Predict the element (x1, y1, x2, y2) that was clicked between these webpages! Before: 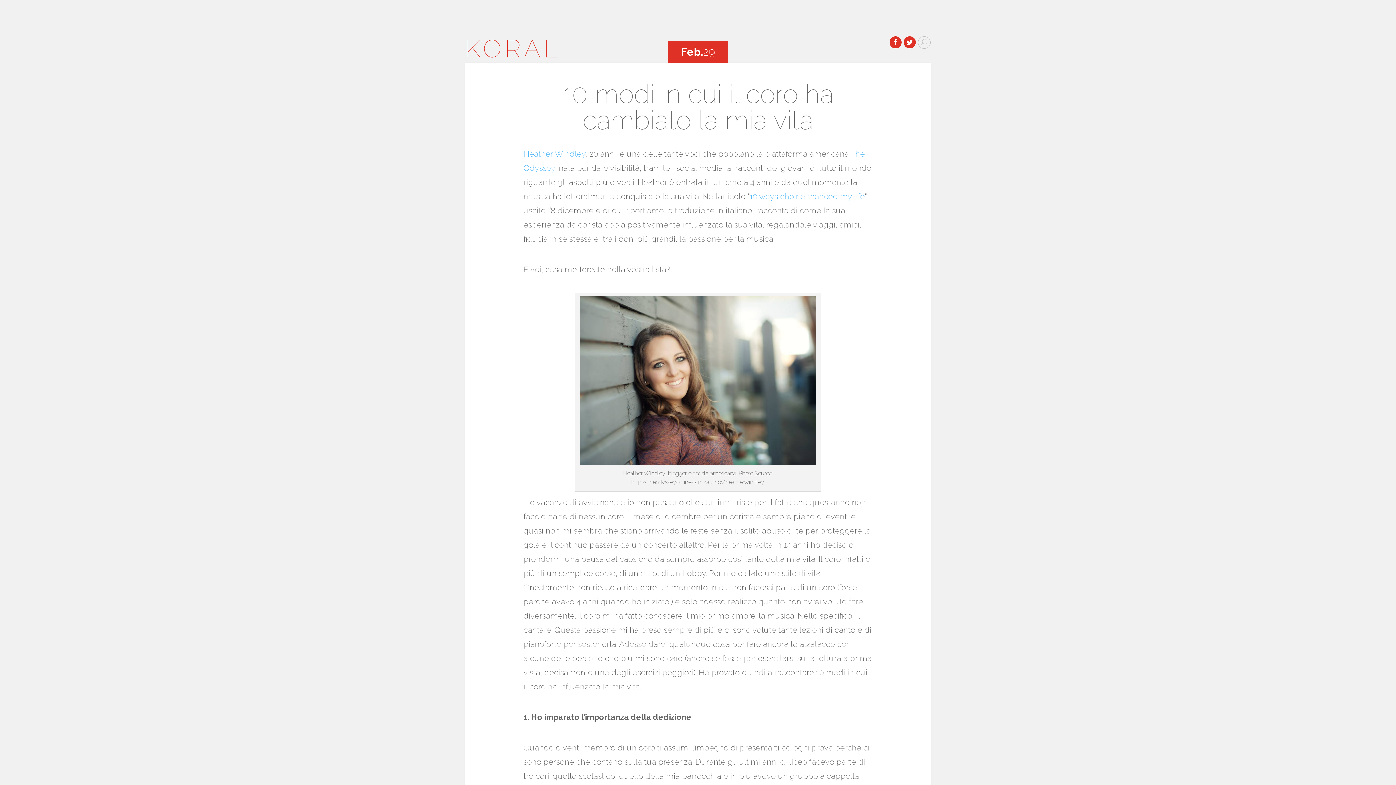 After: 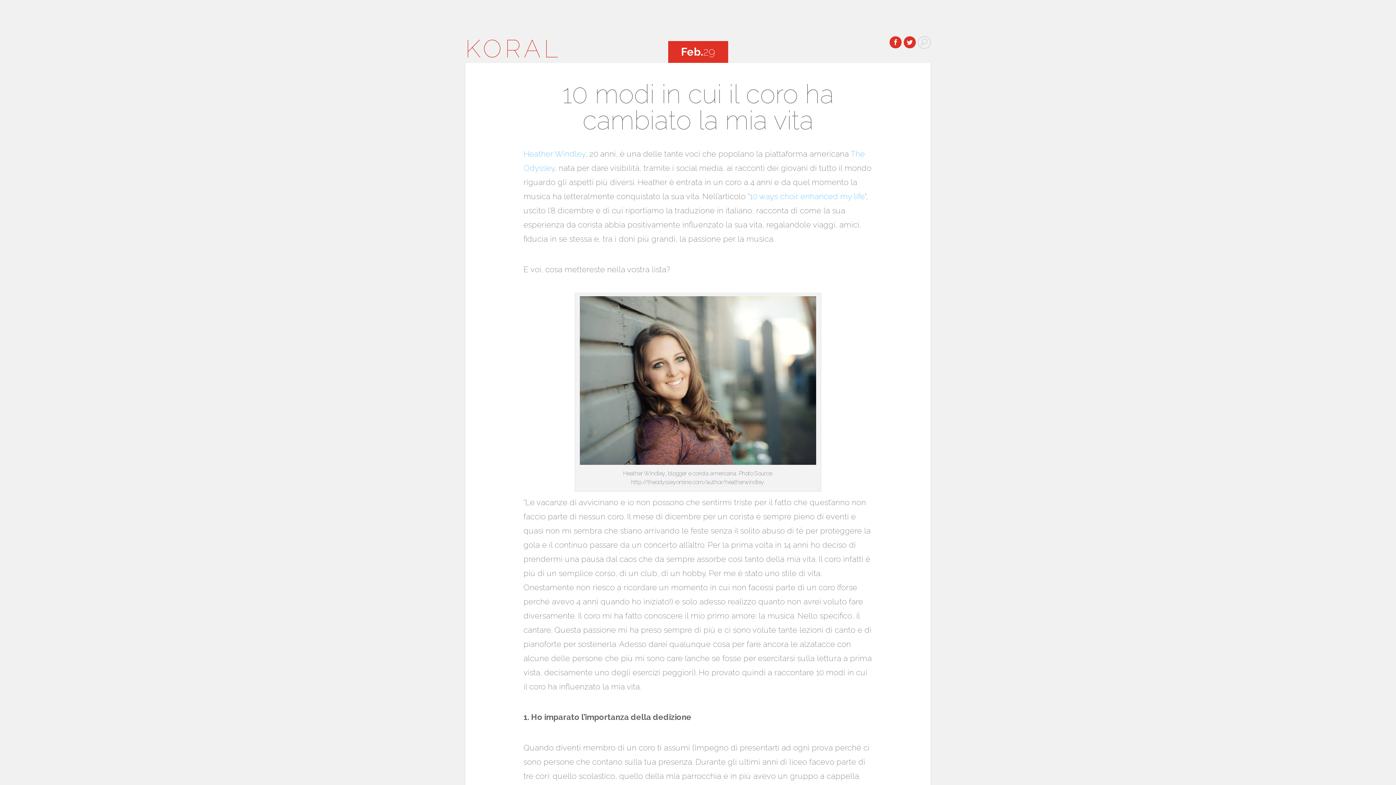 Action: label: 10 modi in cui il coro ha cambiato la mia vita bbox: (562, 78, 834, 135)